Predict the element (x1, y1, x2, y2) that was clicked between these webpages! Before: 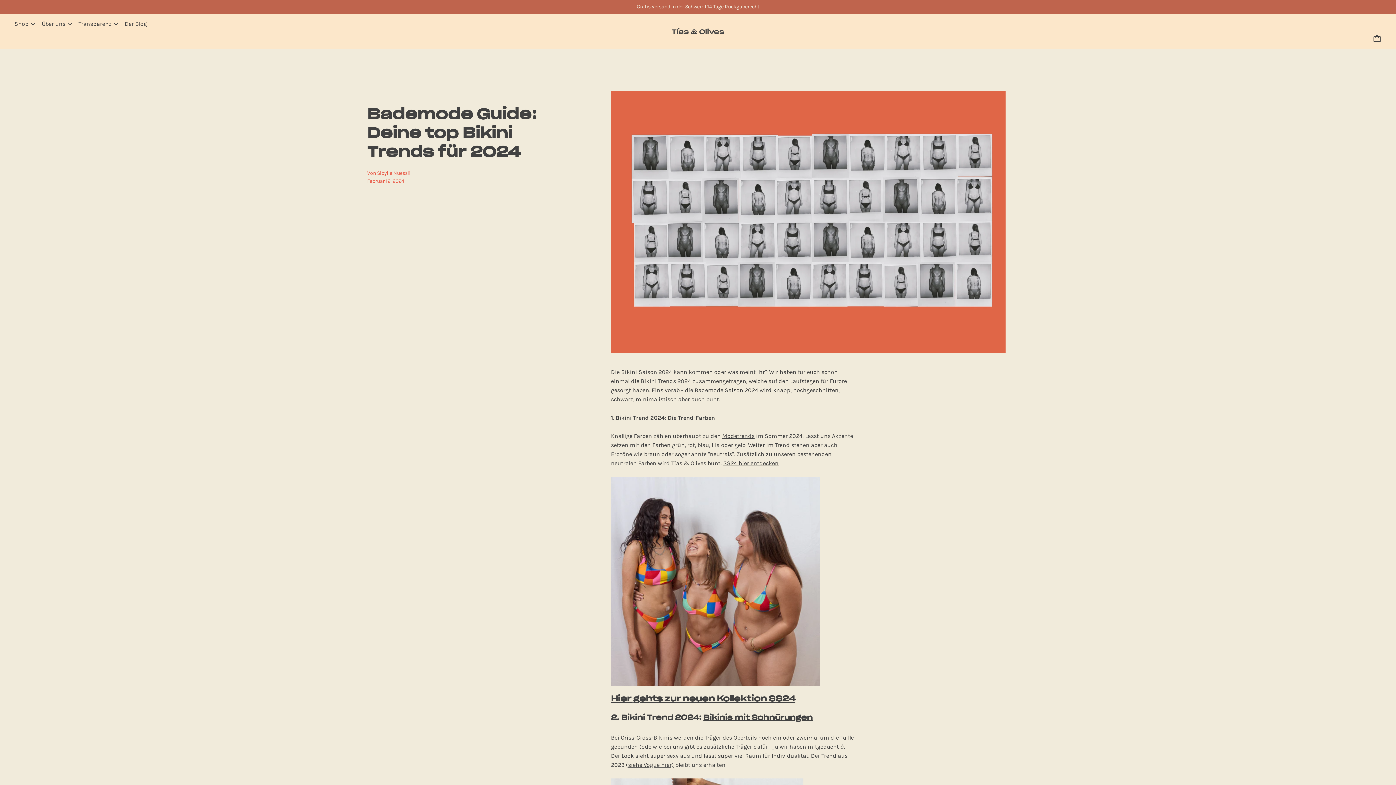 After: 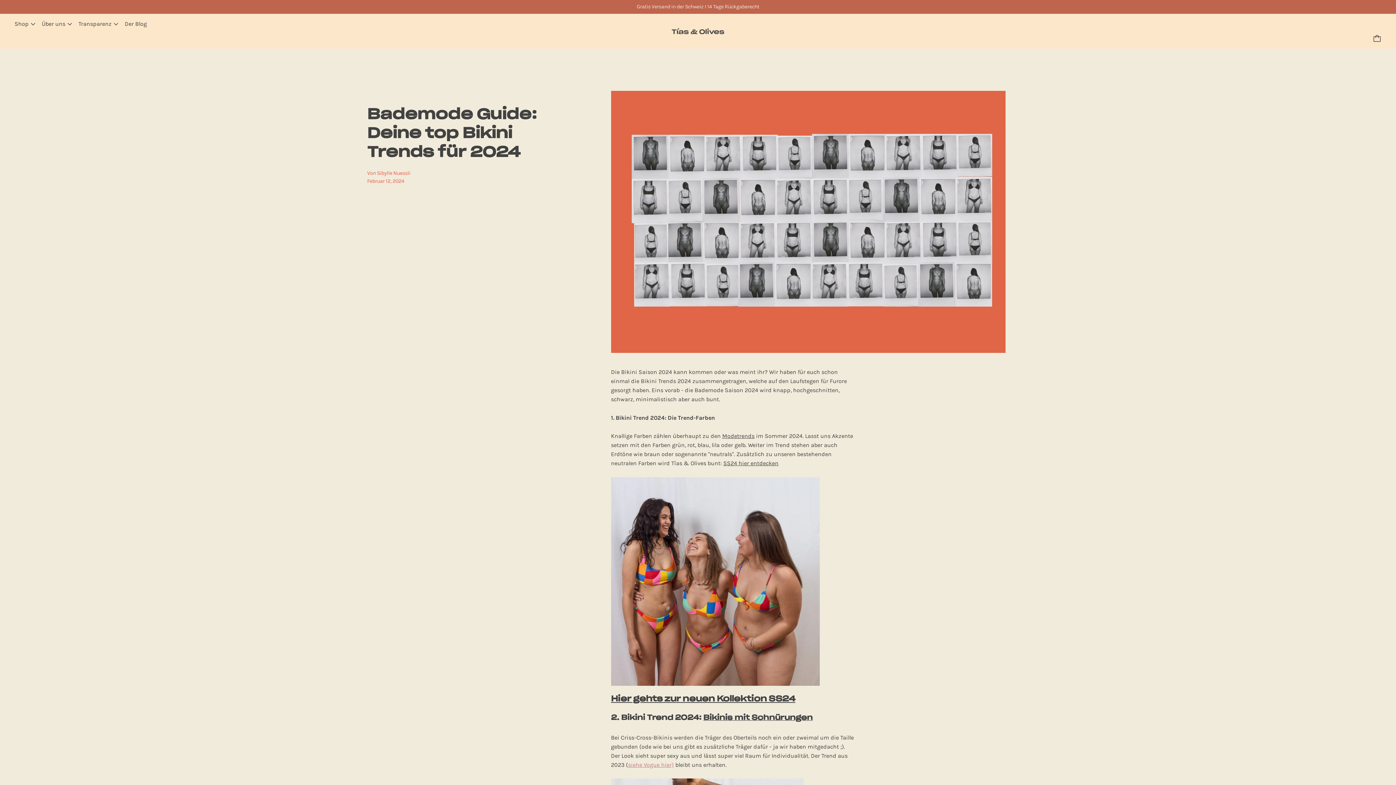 Action: label: siehe Vogue hier) bbox: (628, 761, 674, 768)